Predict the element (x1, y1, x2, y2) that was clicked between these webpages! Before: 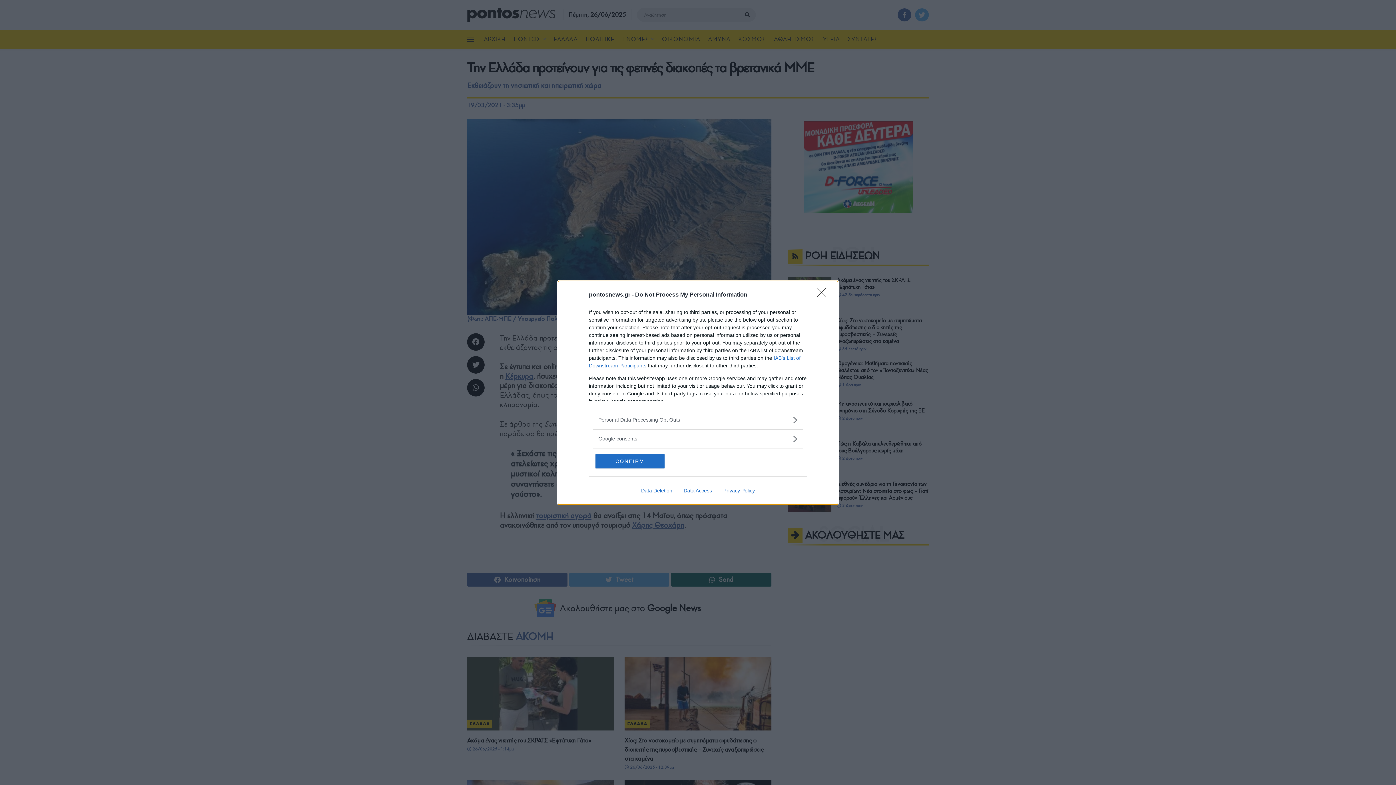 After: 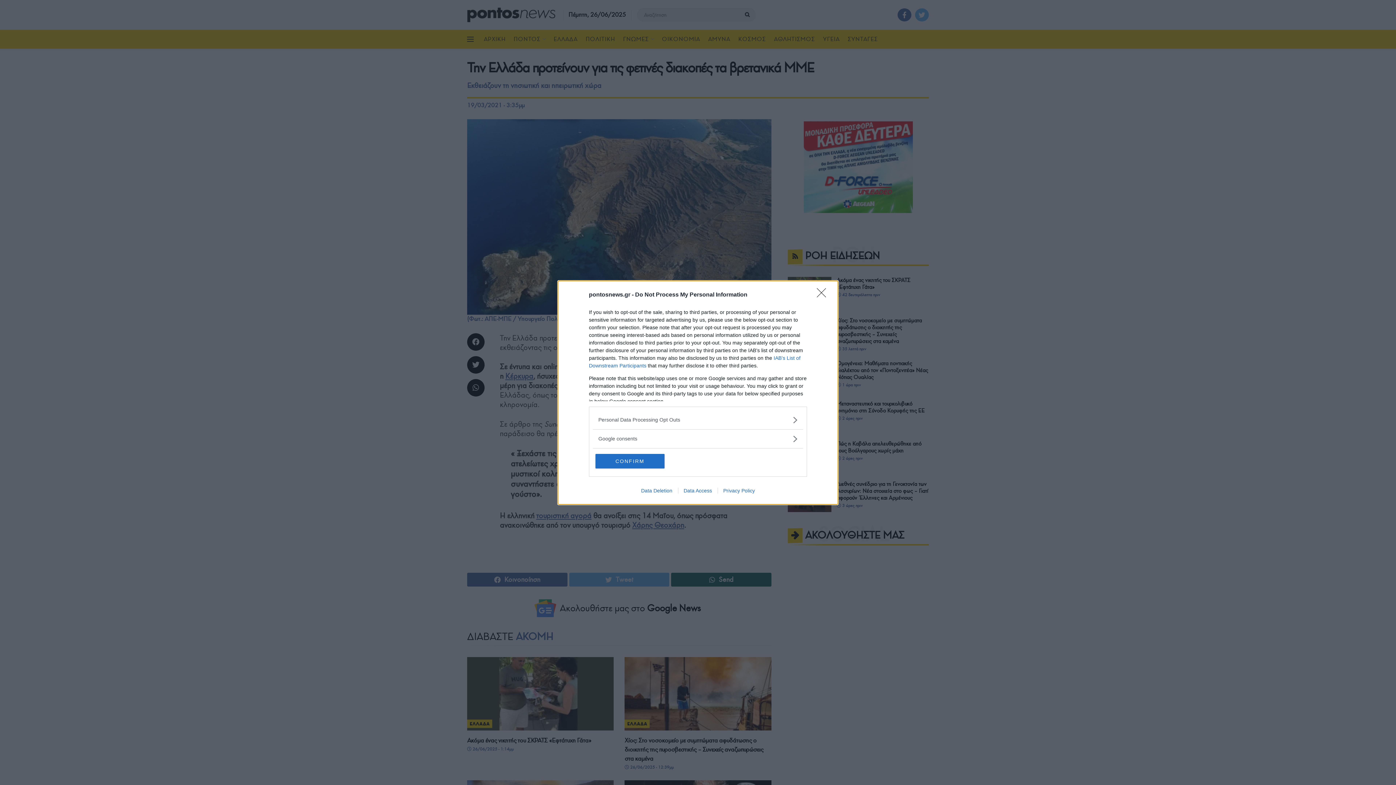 Action: label: Privacy Policy bbox: (717, 487, 760, 493)